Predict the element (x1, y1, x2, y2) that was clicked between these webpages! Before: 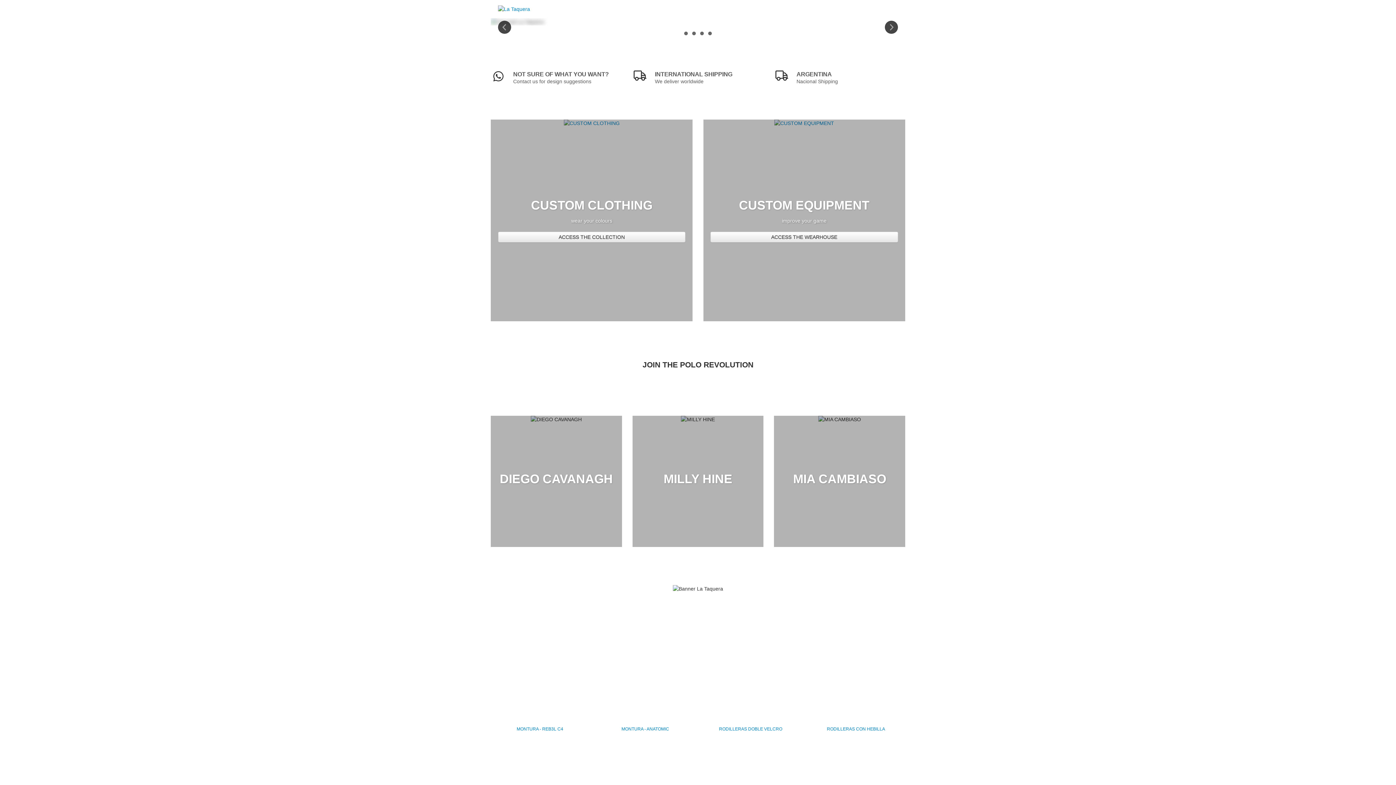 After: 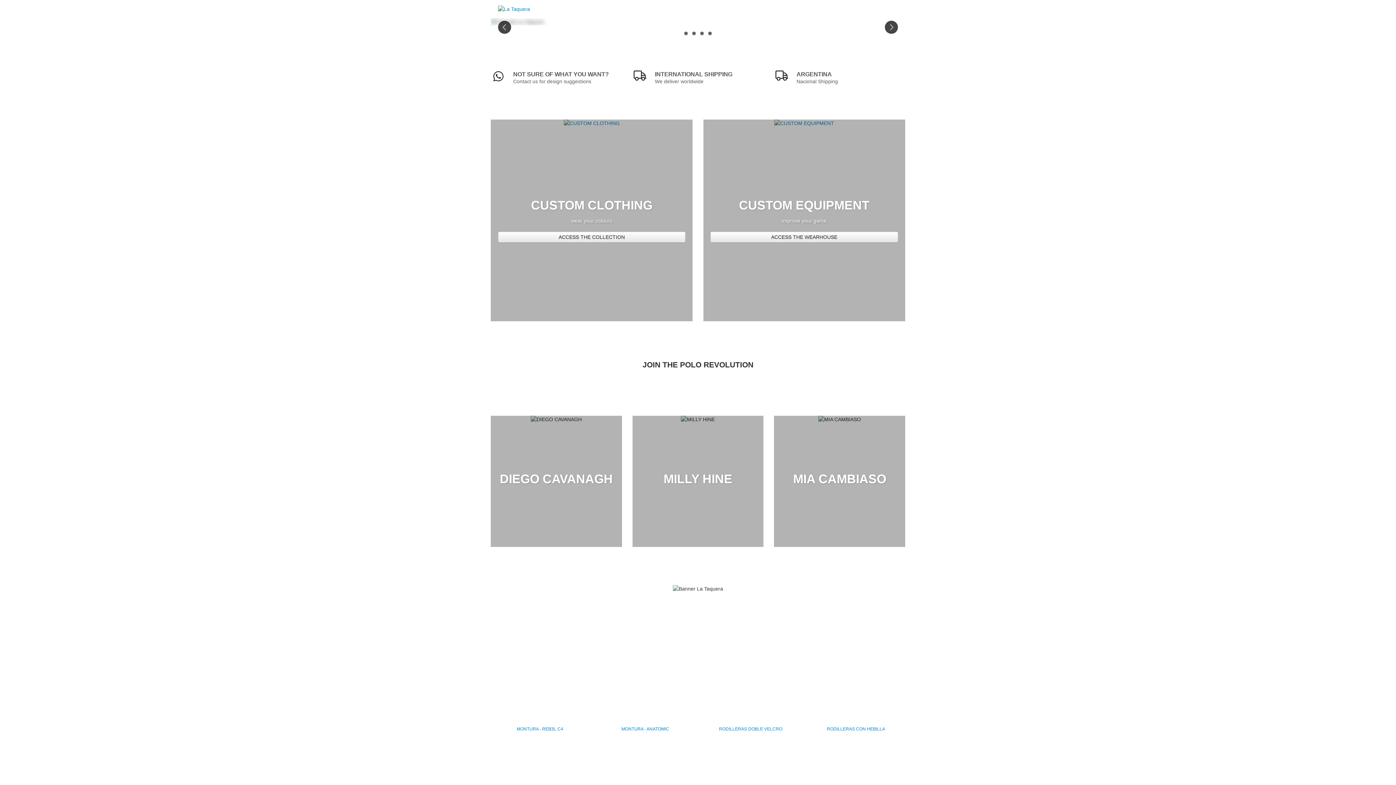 Action: bbox: (498, 5, 530, 11)